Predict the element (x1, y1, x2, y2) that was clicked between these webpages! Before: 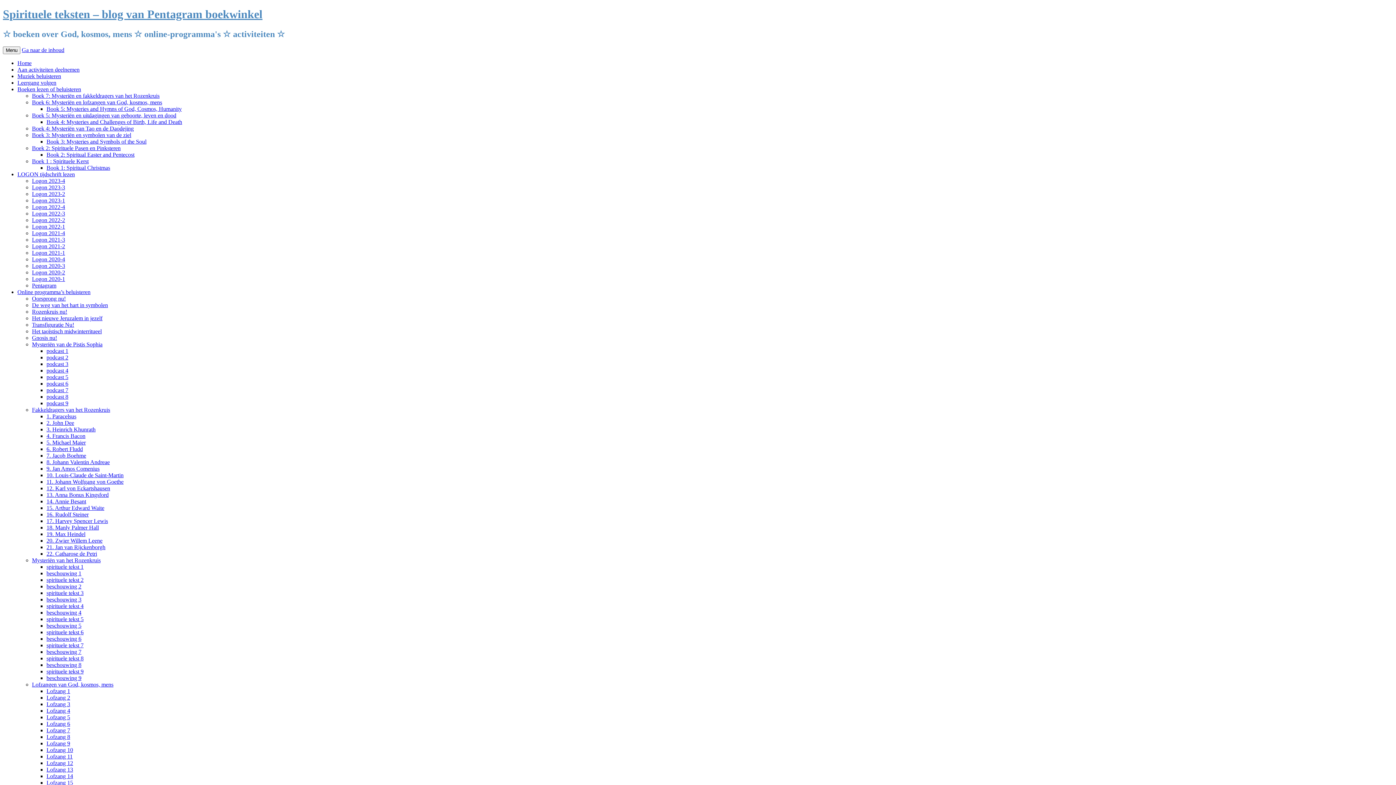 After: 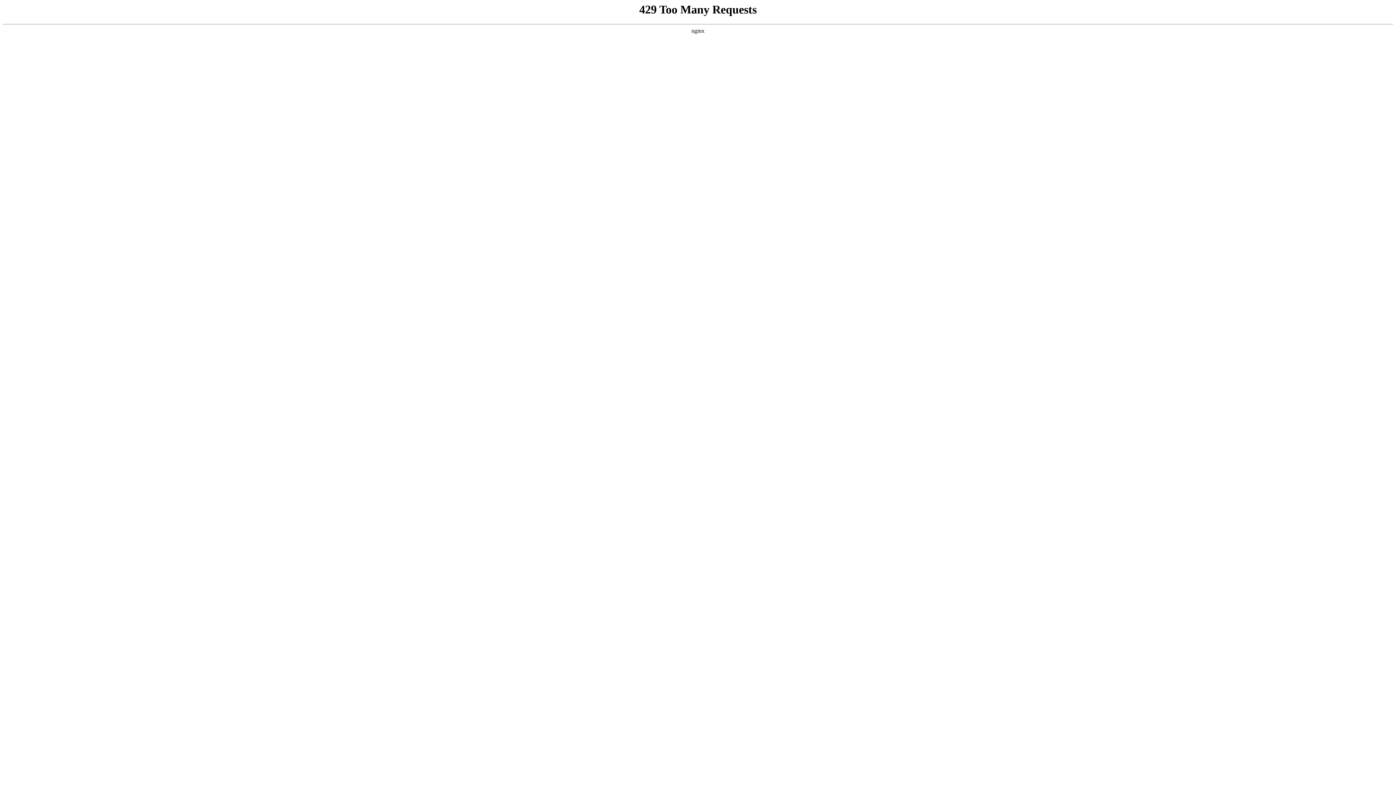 Action: bbox: (46, 649, 81, 655) label: beschouwing 7